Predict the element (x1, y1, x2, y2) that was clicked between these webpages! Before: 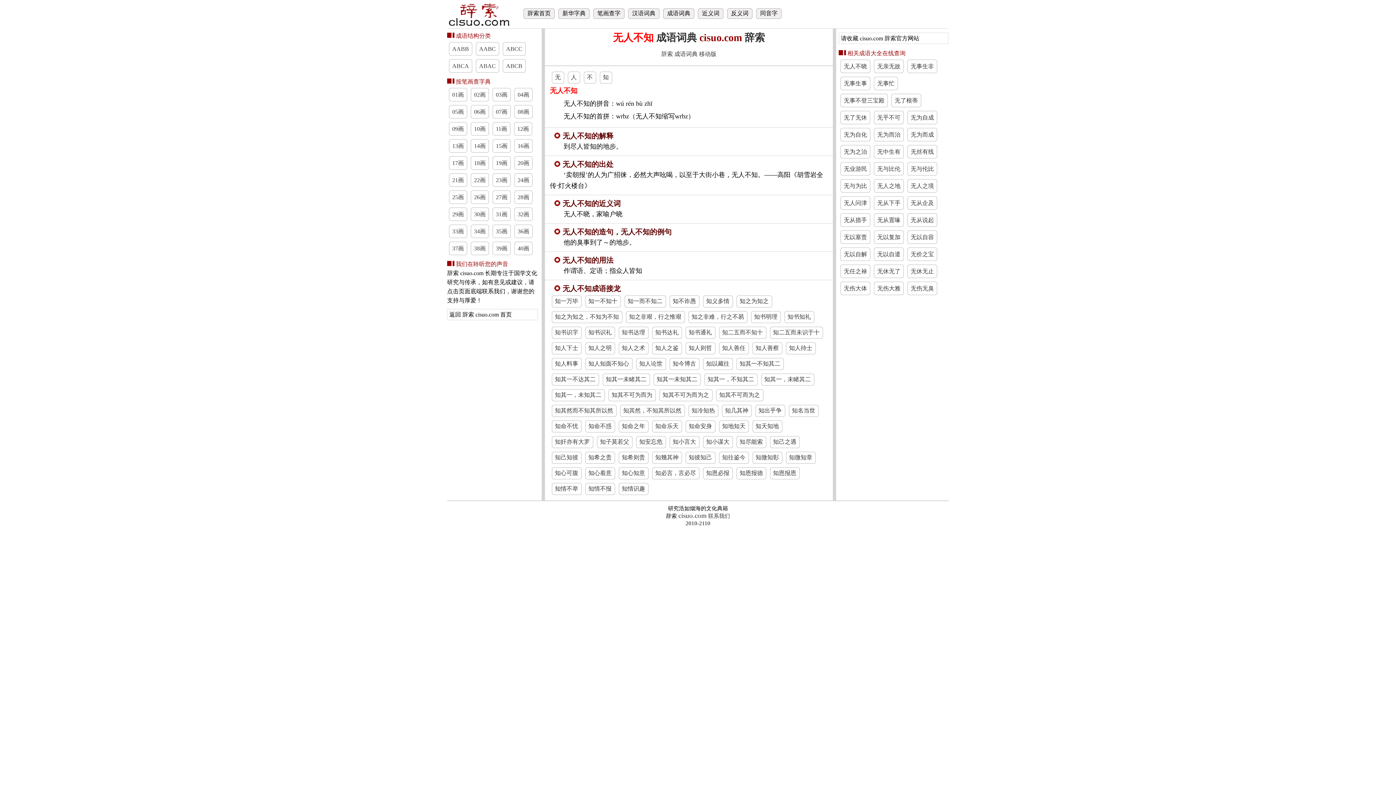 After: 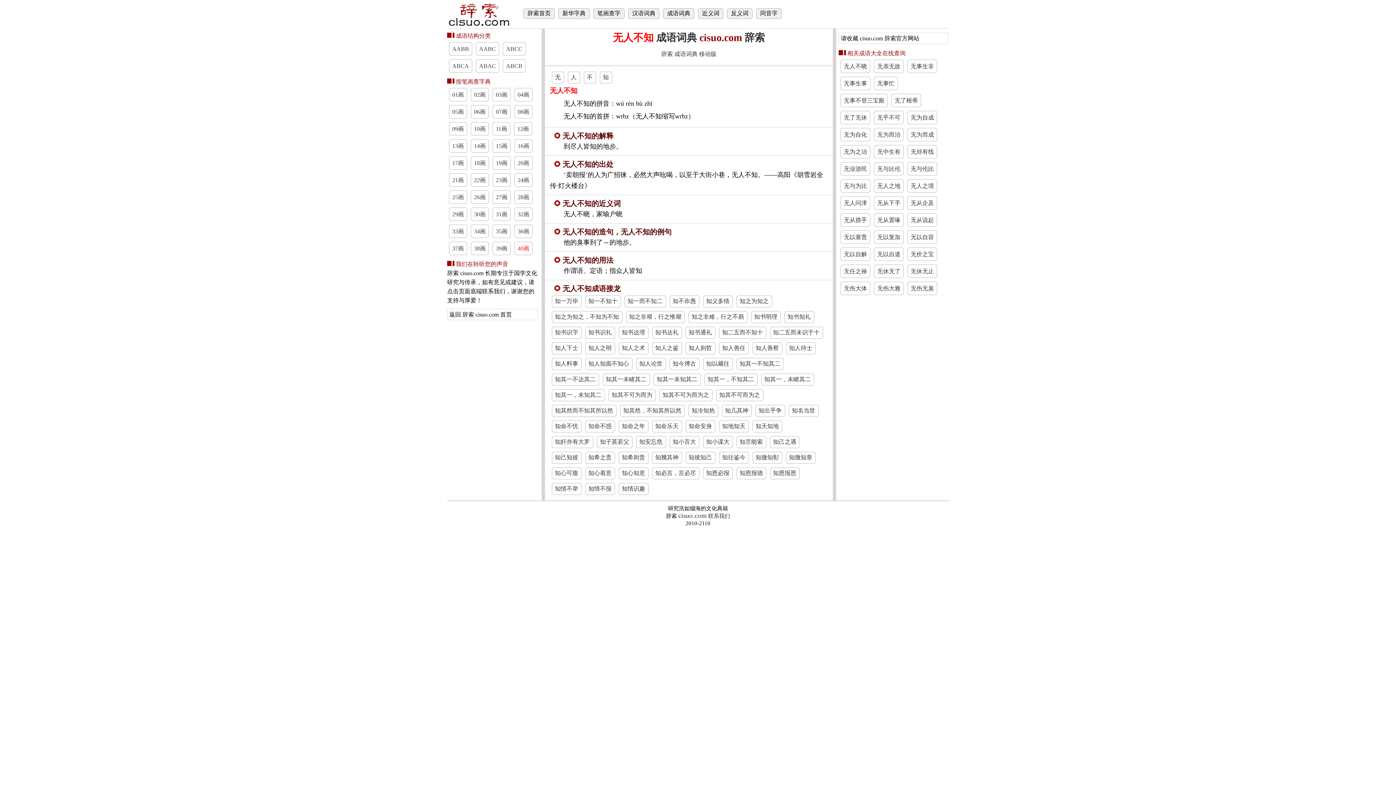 Action: bbox: (514, 242, 532, 254) label: 40画